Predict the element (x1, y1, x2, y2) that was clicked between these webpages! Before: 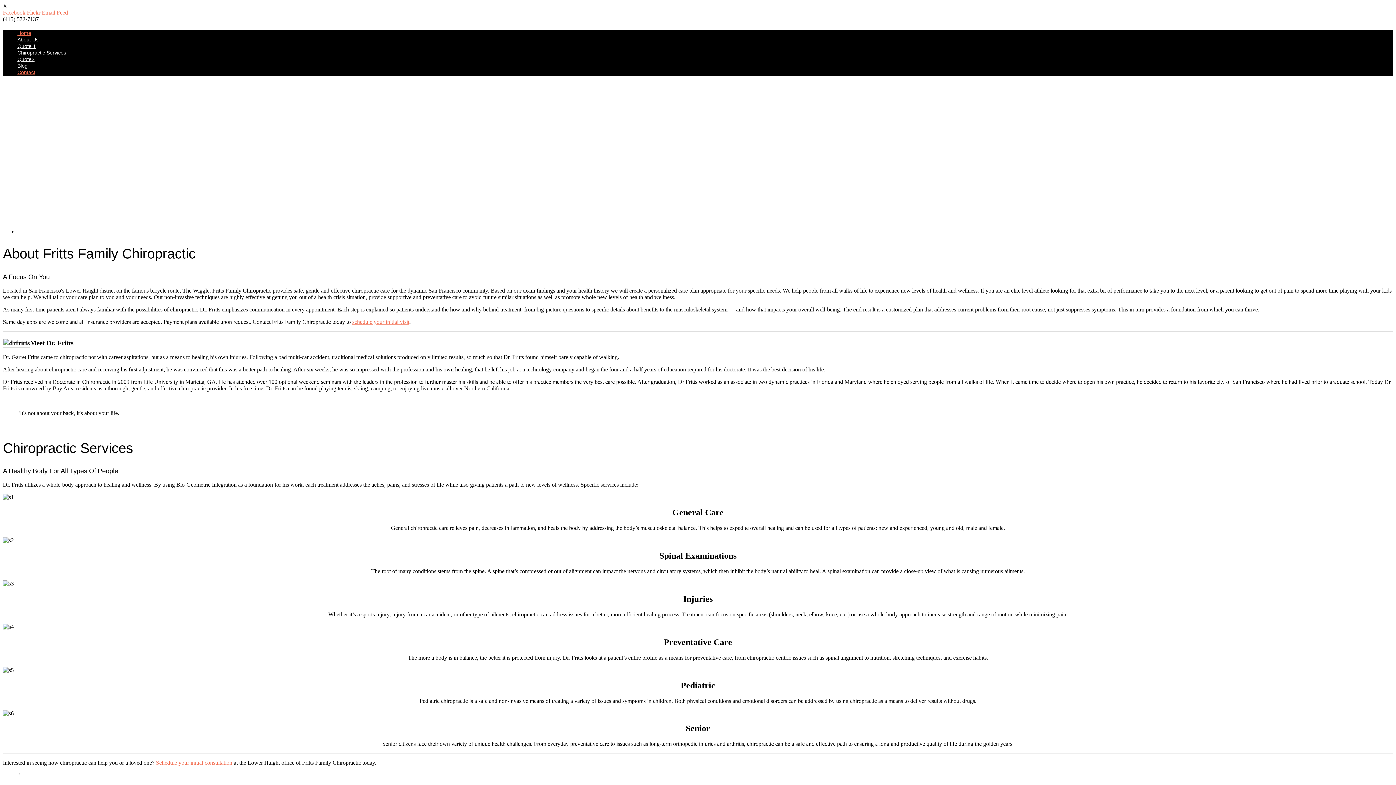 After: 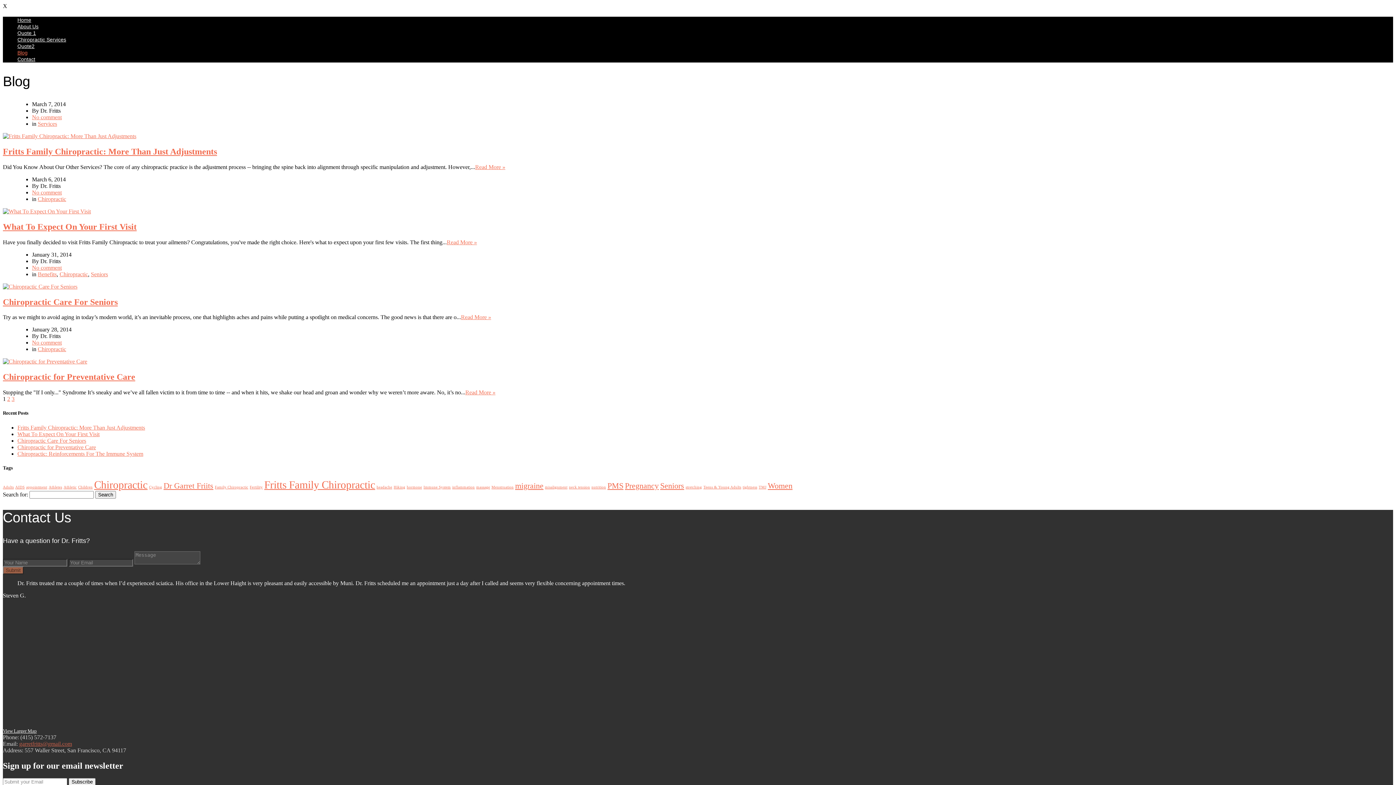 Action: label: Blog bbox: (17, 62, 27, 68)